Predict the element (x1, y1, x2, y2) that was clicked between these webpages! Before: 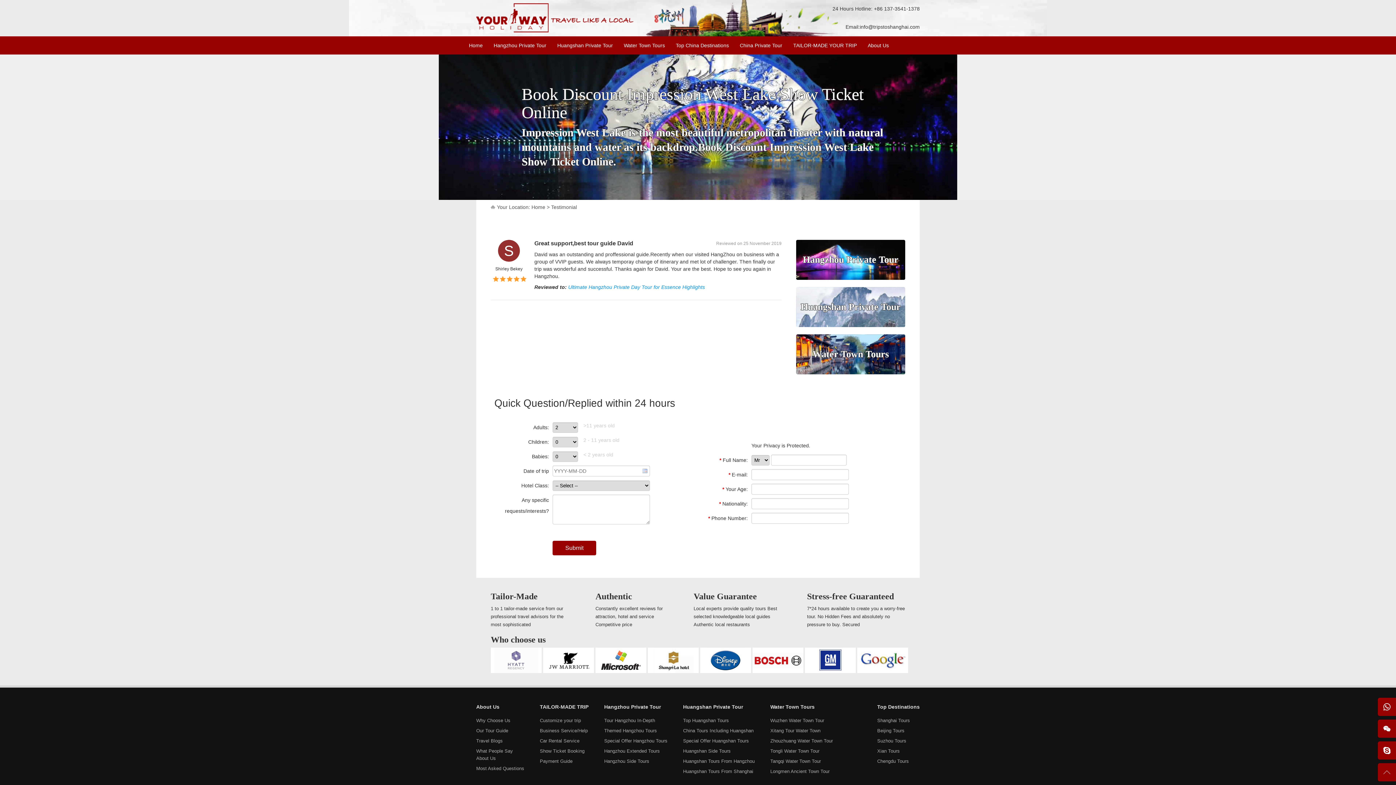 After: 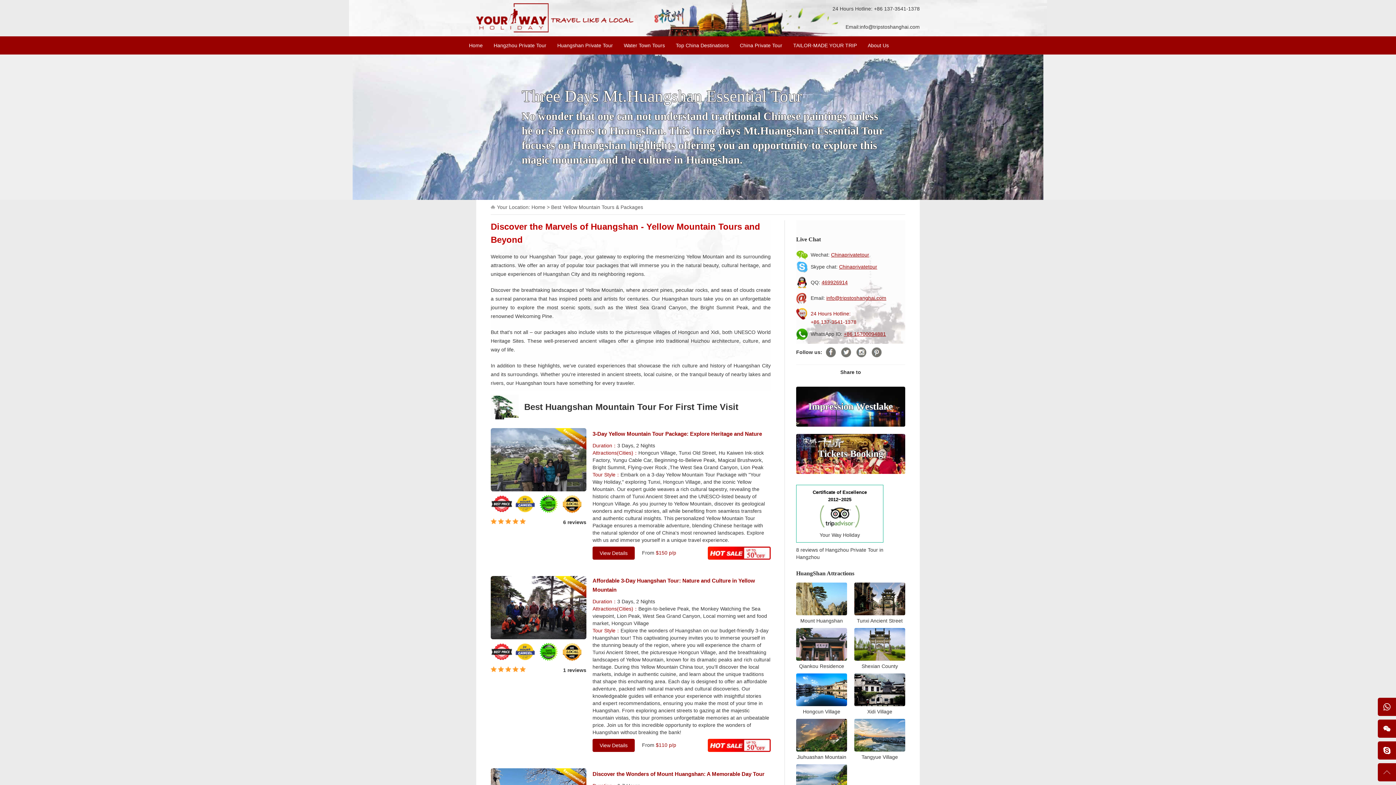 Action: bbox: (557, 36, 613, 54) label: Huangshan Private Tour